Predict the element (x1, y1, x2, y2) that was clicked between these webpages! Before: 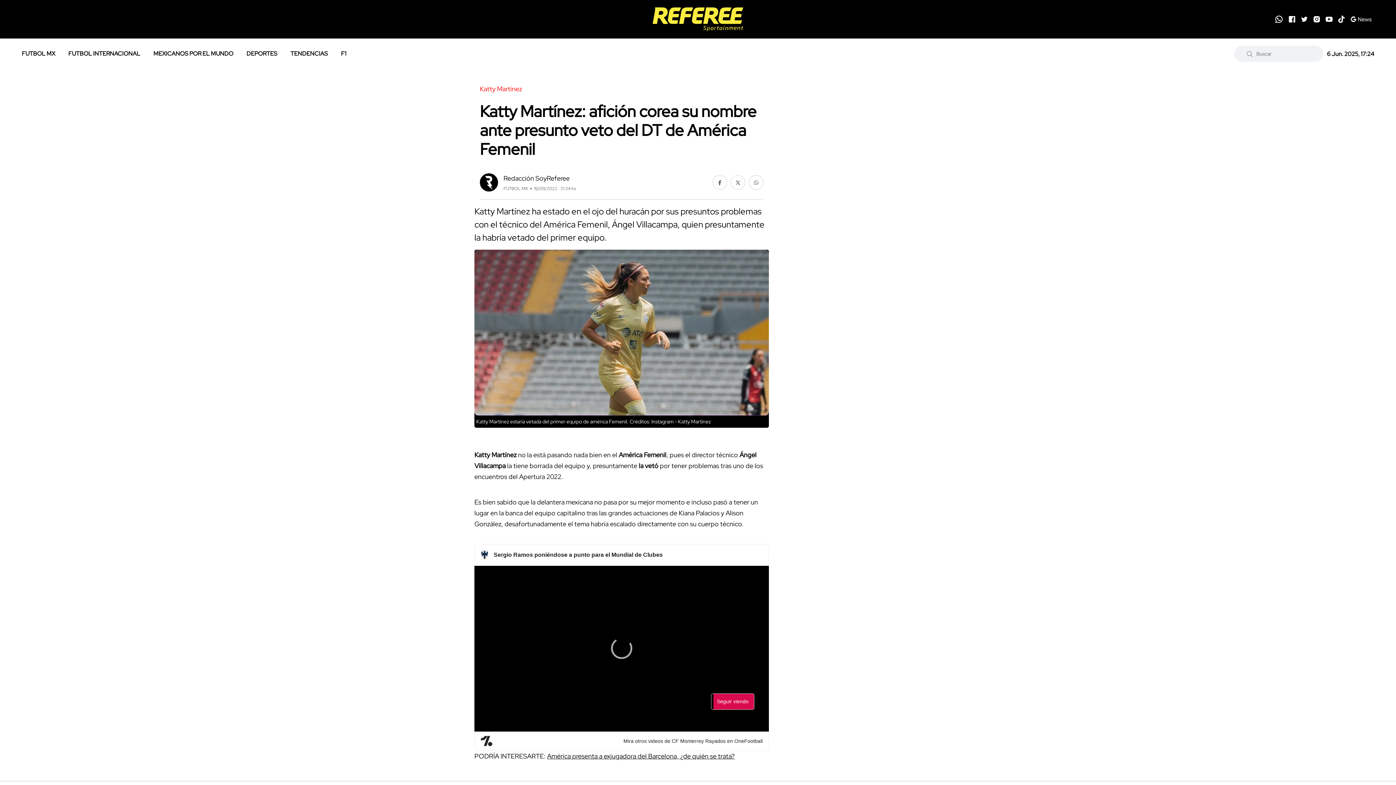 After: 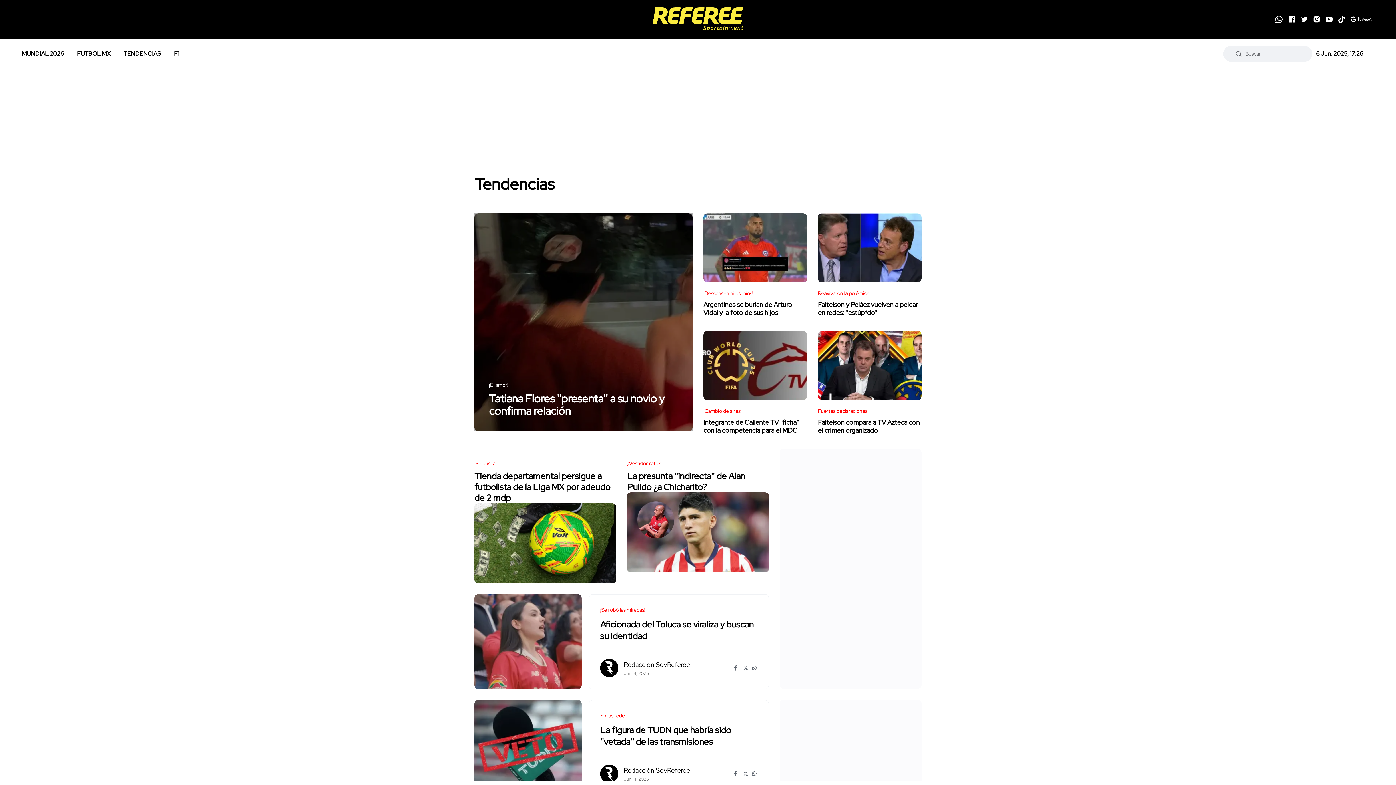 Action: bbox: (290, 39, 328, 68) label: TENDENCIAS